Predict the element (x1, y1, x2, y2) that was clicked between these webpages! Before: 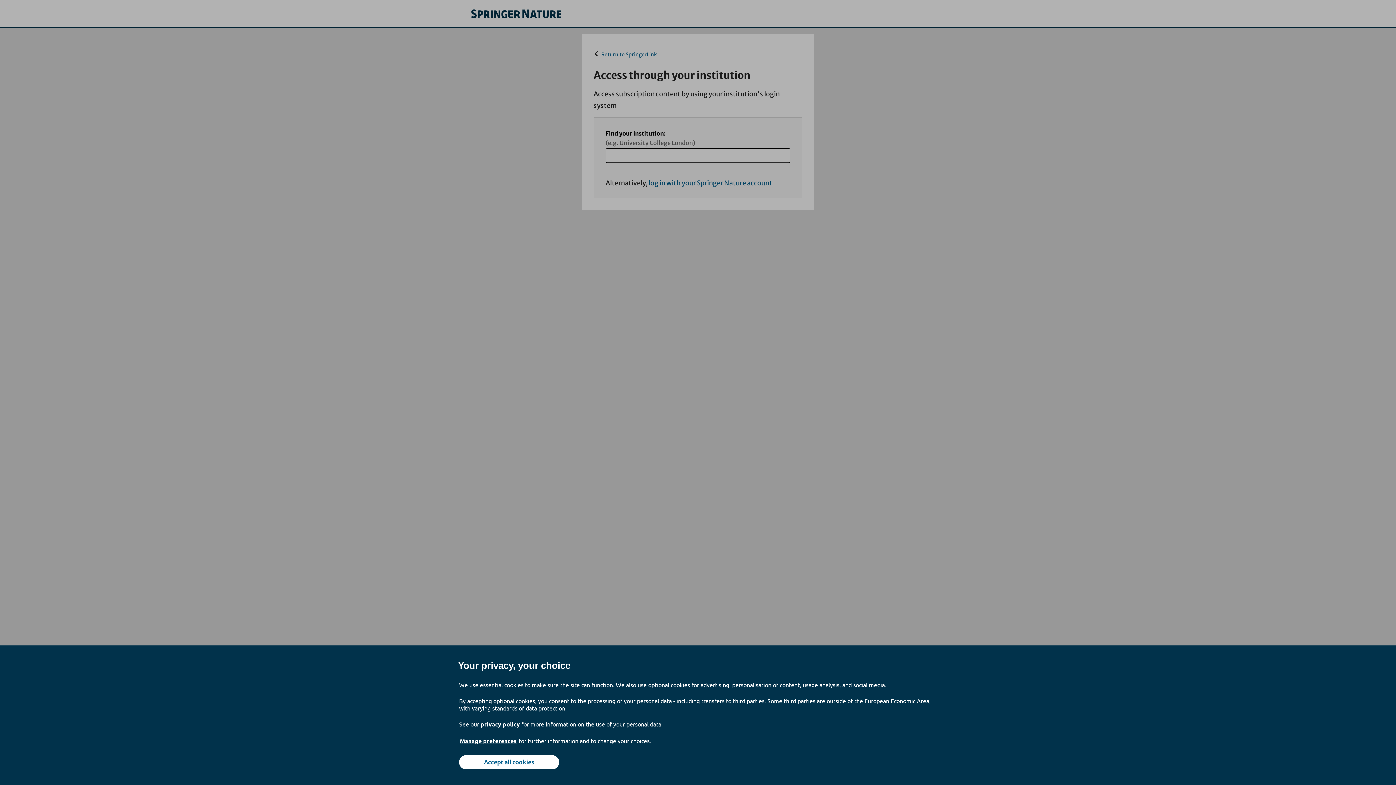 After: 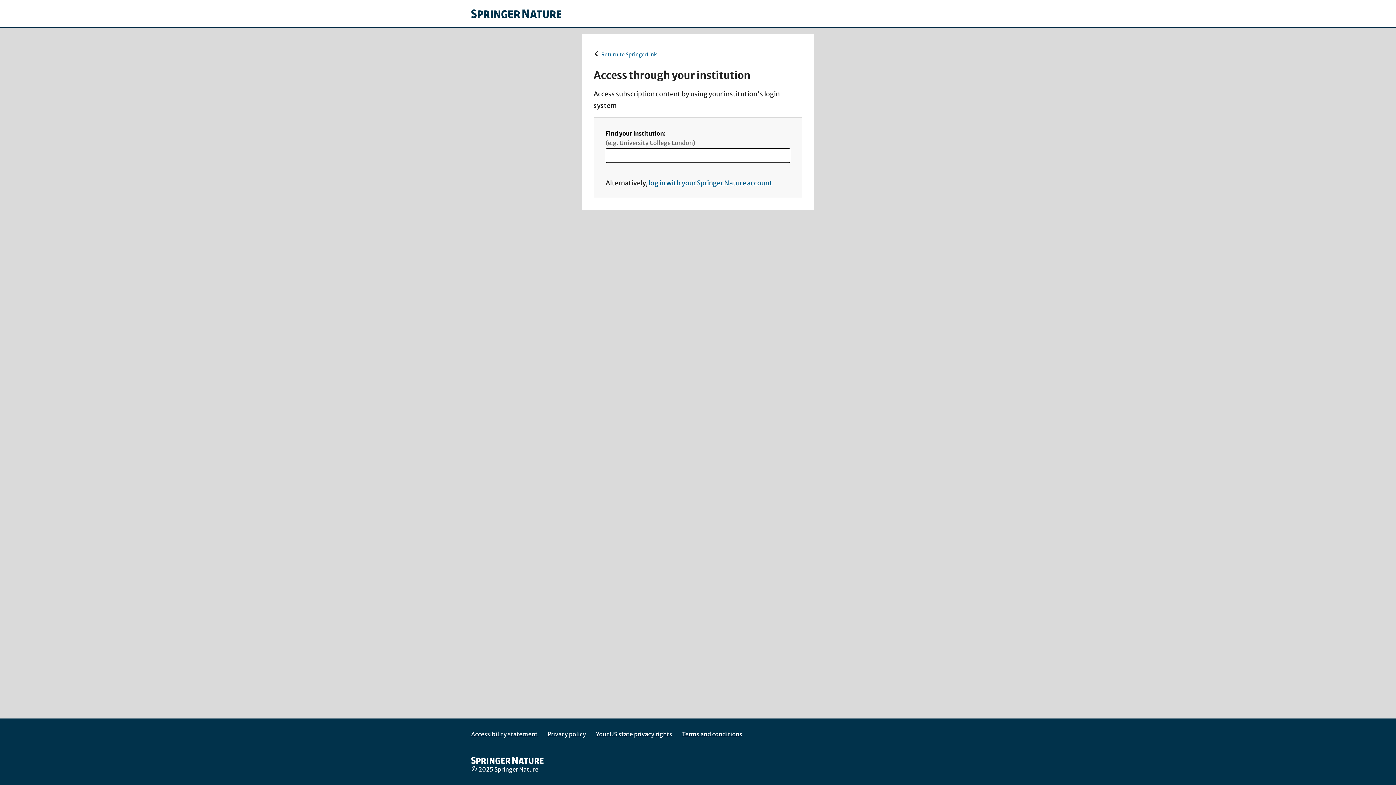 Action: bbox: (459, 755, 559, 769) label: Accept all cookies